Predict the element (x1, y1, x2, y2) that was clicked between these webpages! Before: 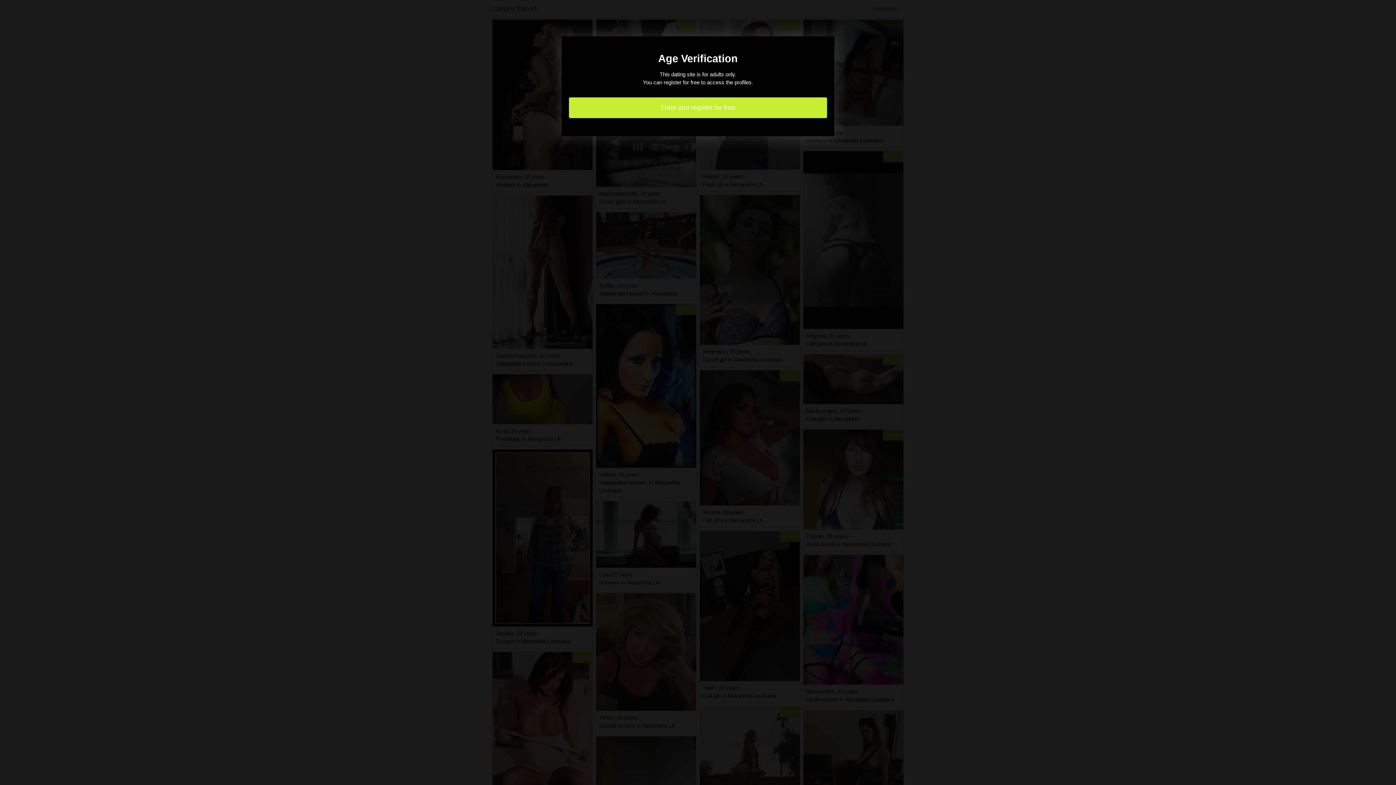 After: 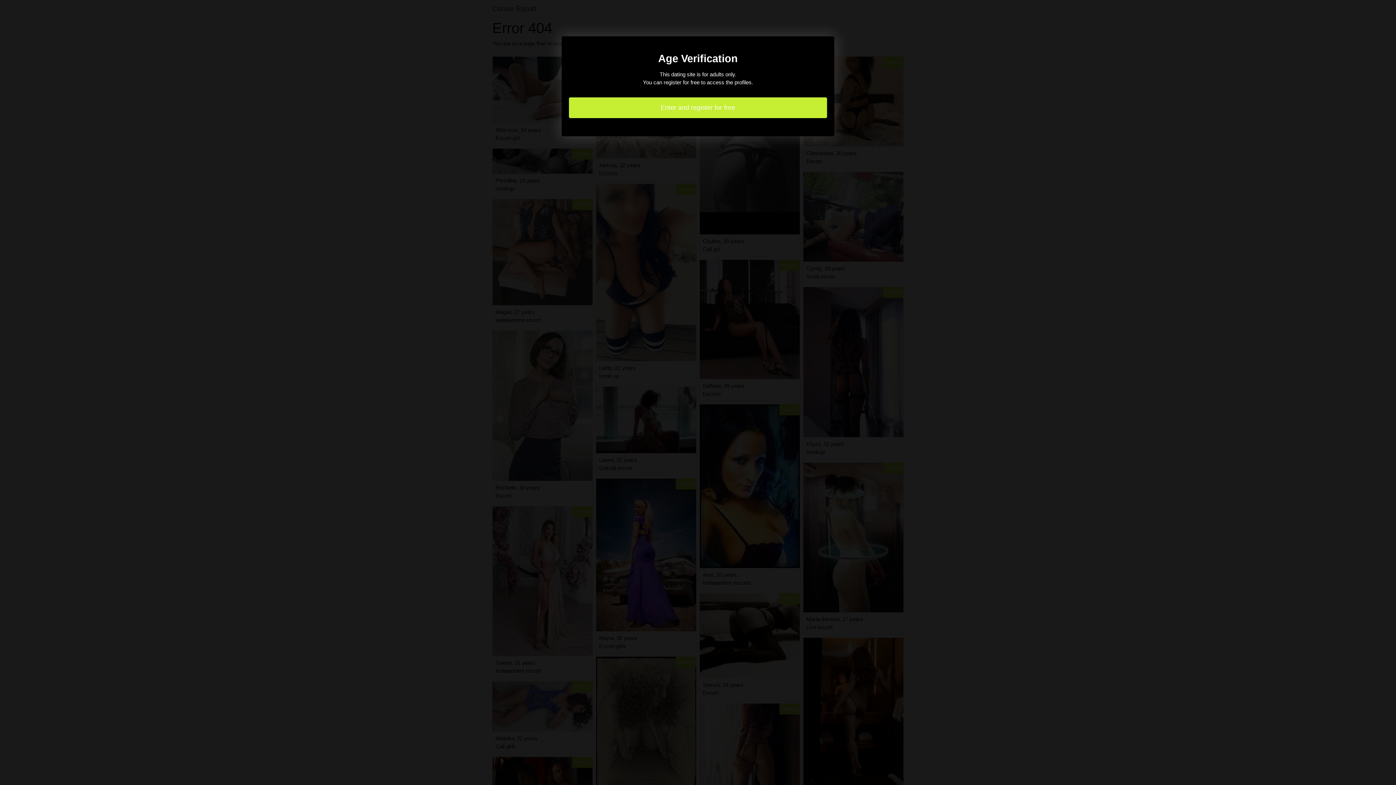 Action: label: Enter and register for free bbox: (569, 97, 827, 118)